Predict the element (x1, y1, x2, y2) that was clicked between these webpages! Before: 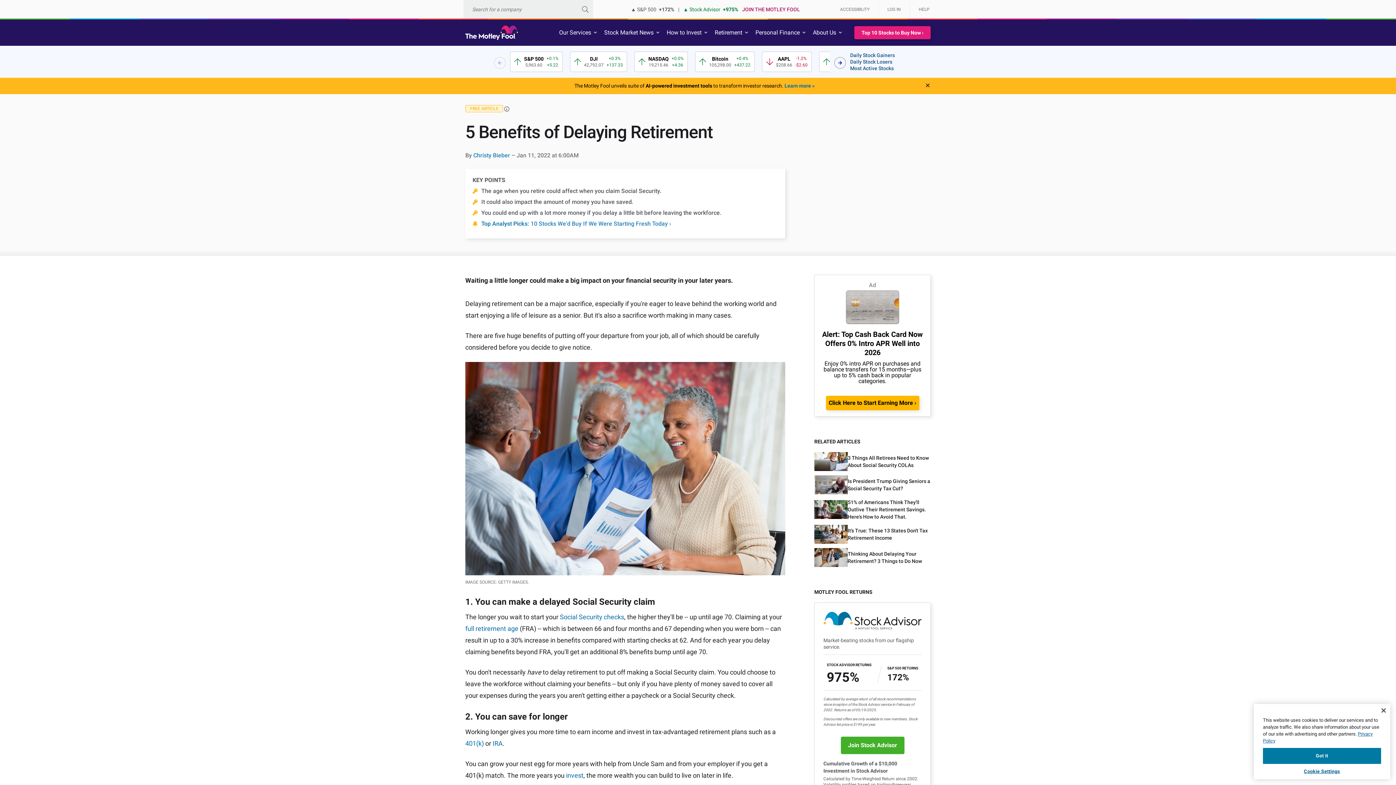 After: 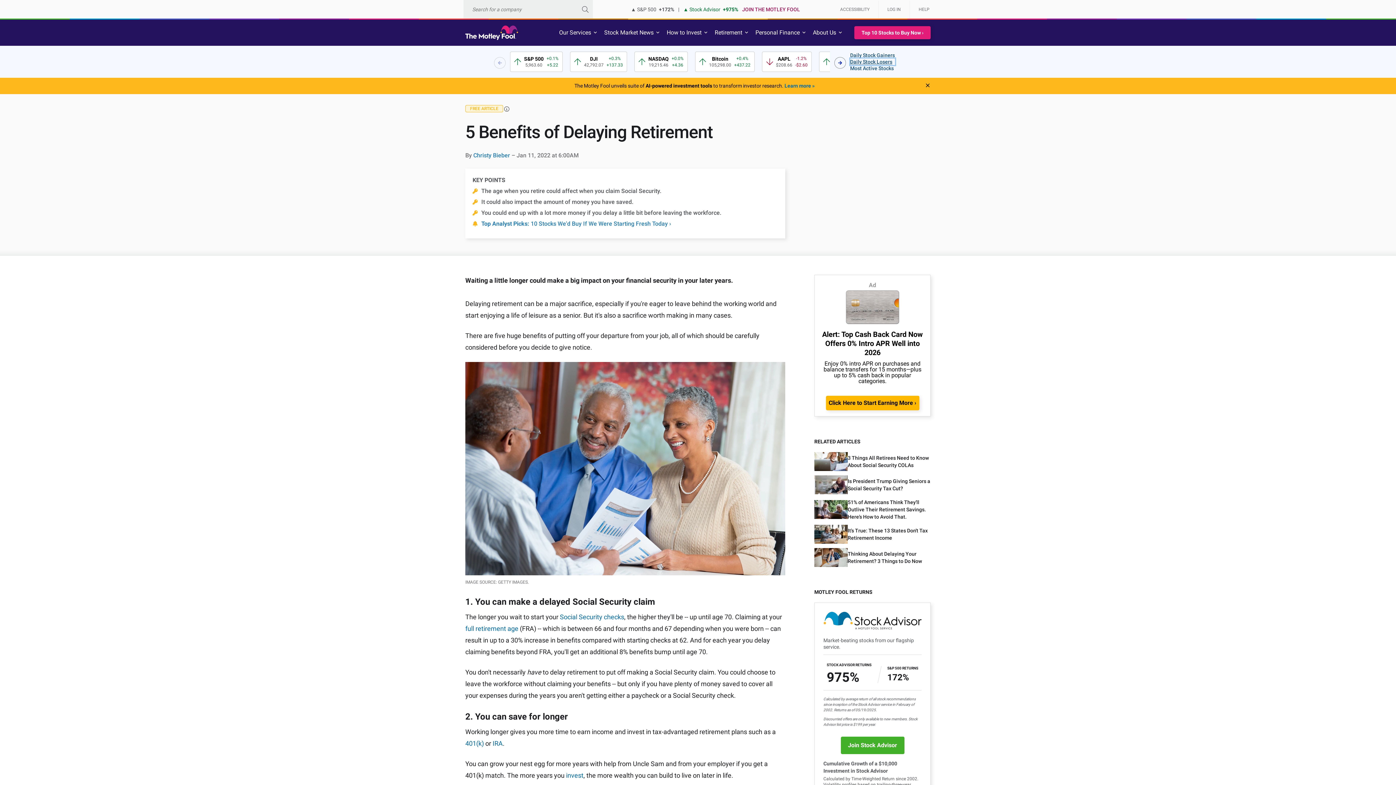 Action: bbox: (850, 58, 895, 65) label: Daily Stock Losers